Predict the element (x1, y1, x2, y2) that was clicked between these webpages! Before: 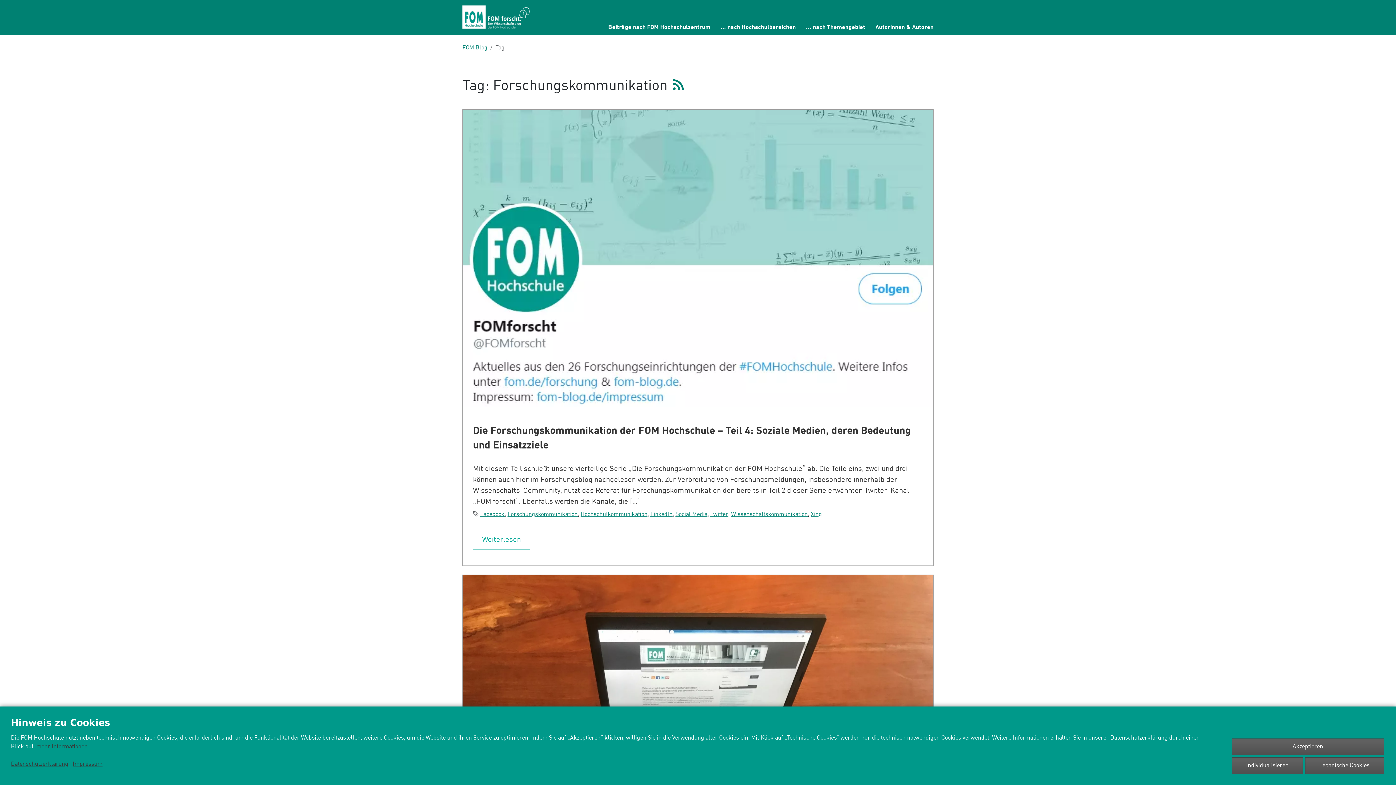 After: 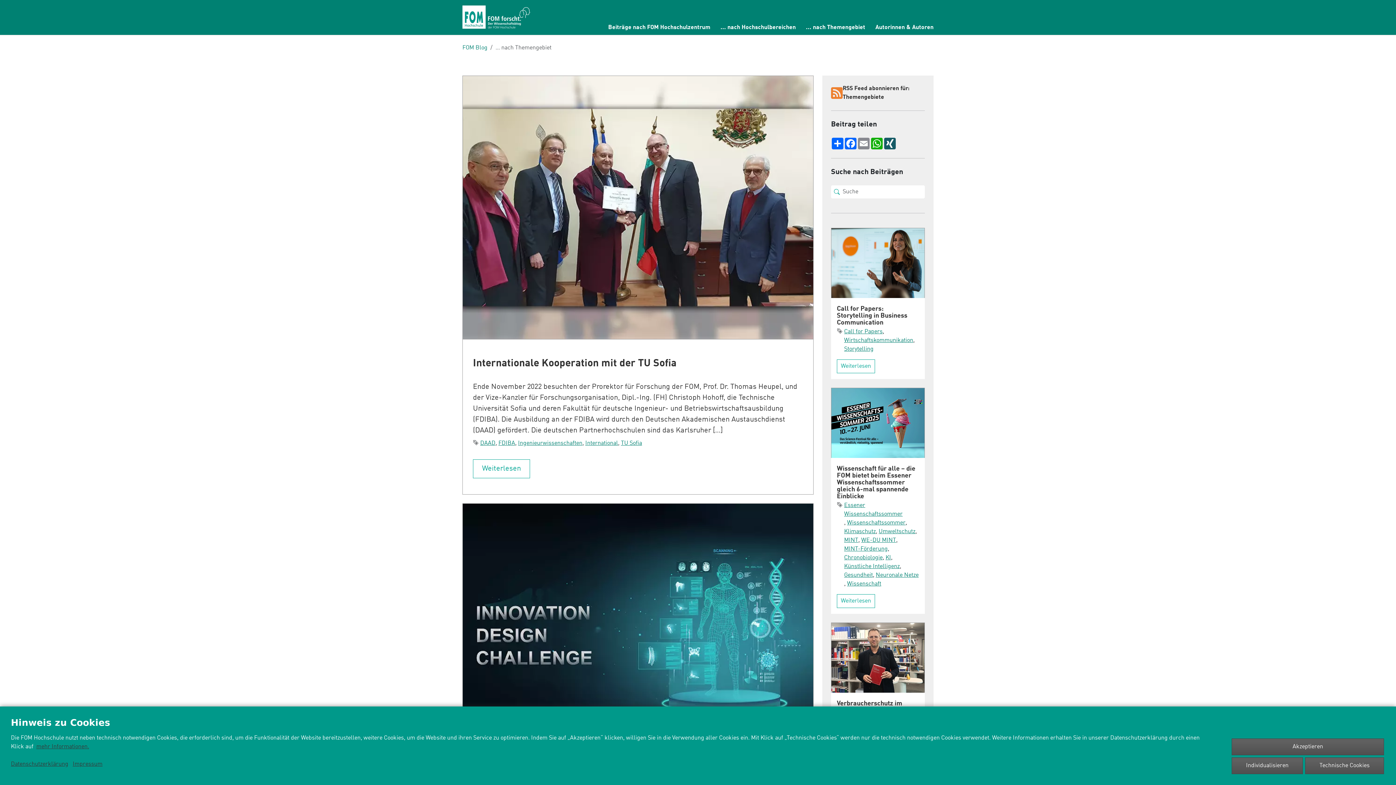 Action: label: ... nach Themengebiet bbox: (803, 20, 868, 34)